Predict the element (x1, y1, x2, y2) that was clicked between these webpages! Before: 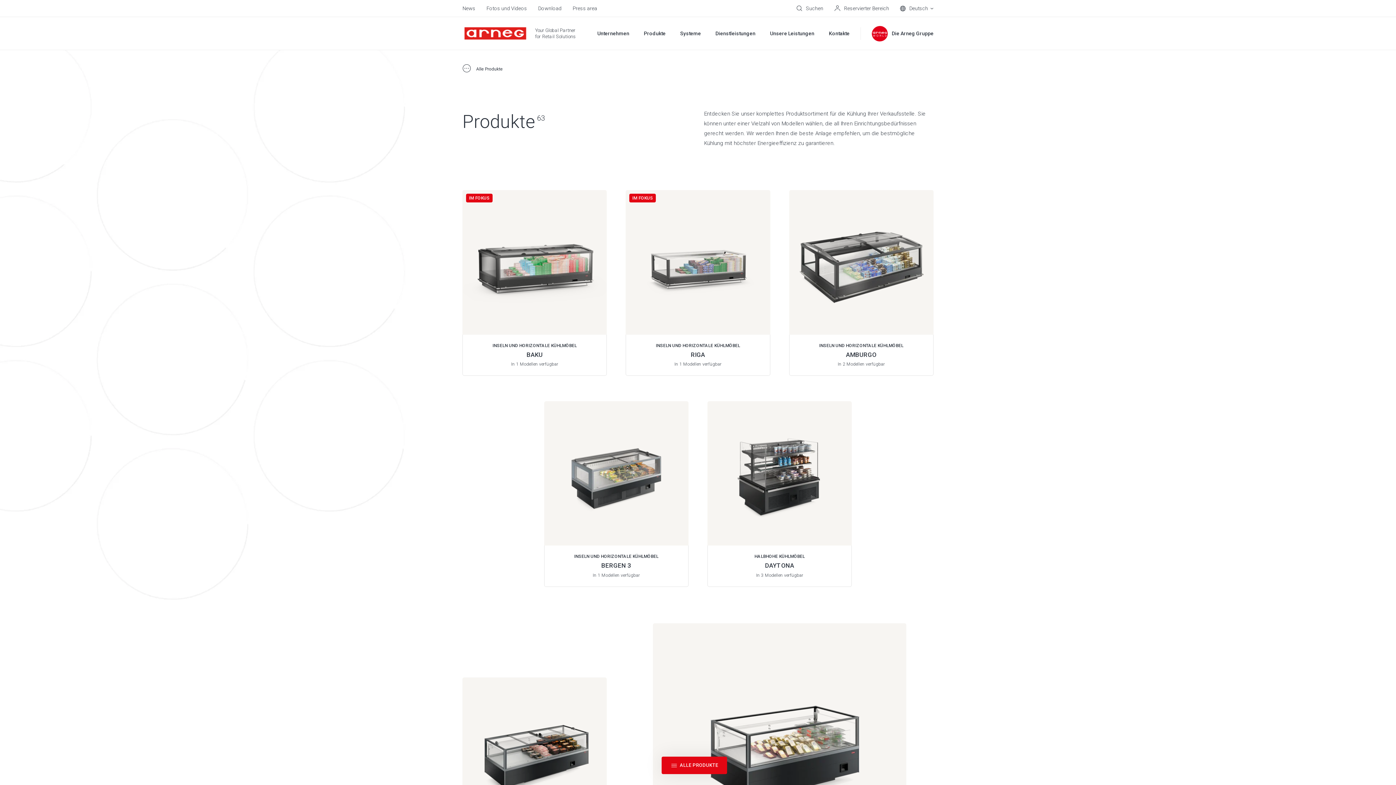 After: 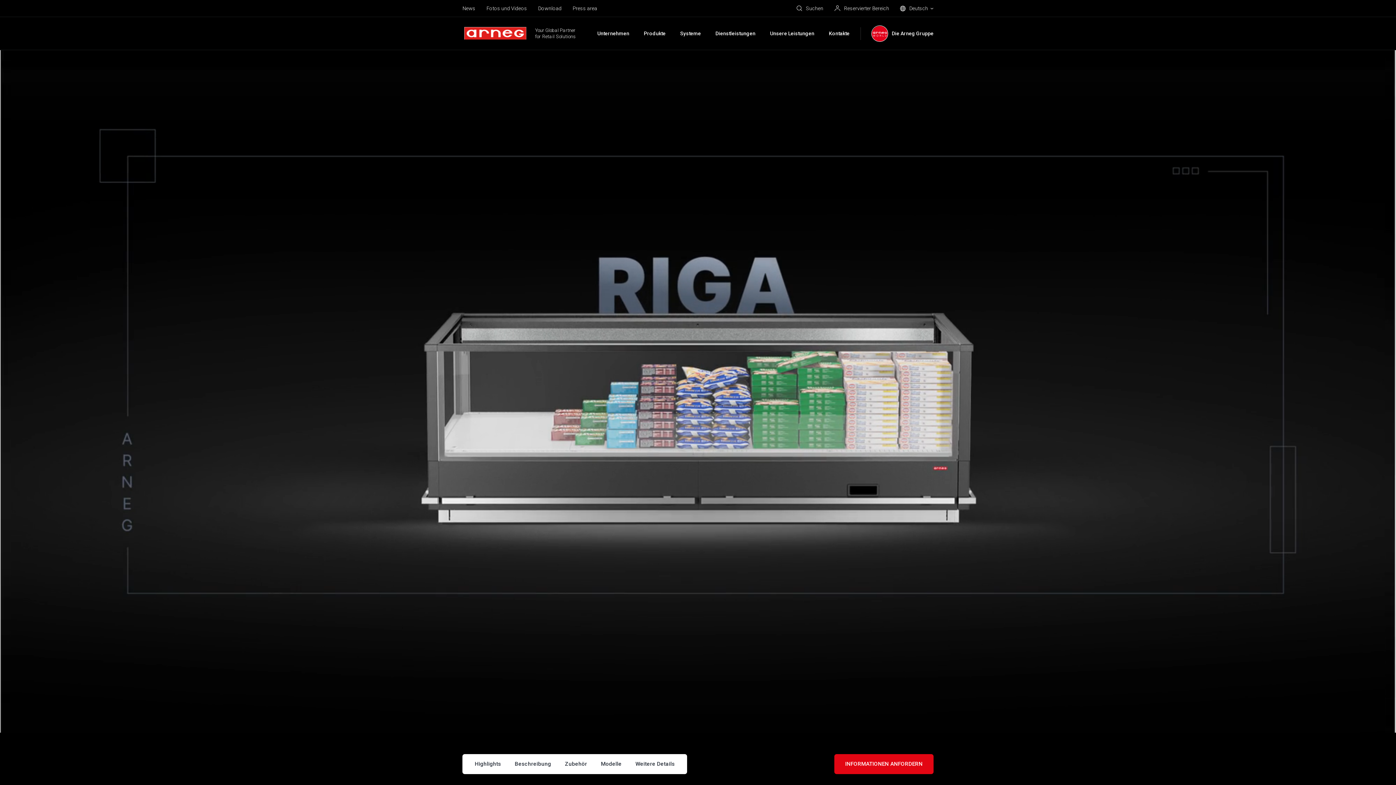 Action: bbox: (625, 190, 770, 375)